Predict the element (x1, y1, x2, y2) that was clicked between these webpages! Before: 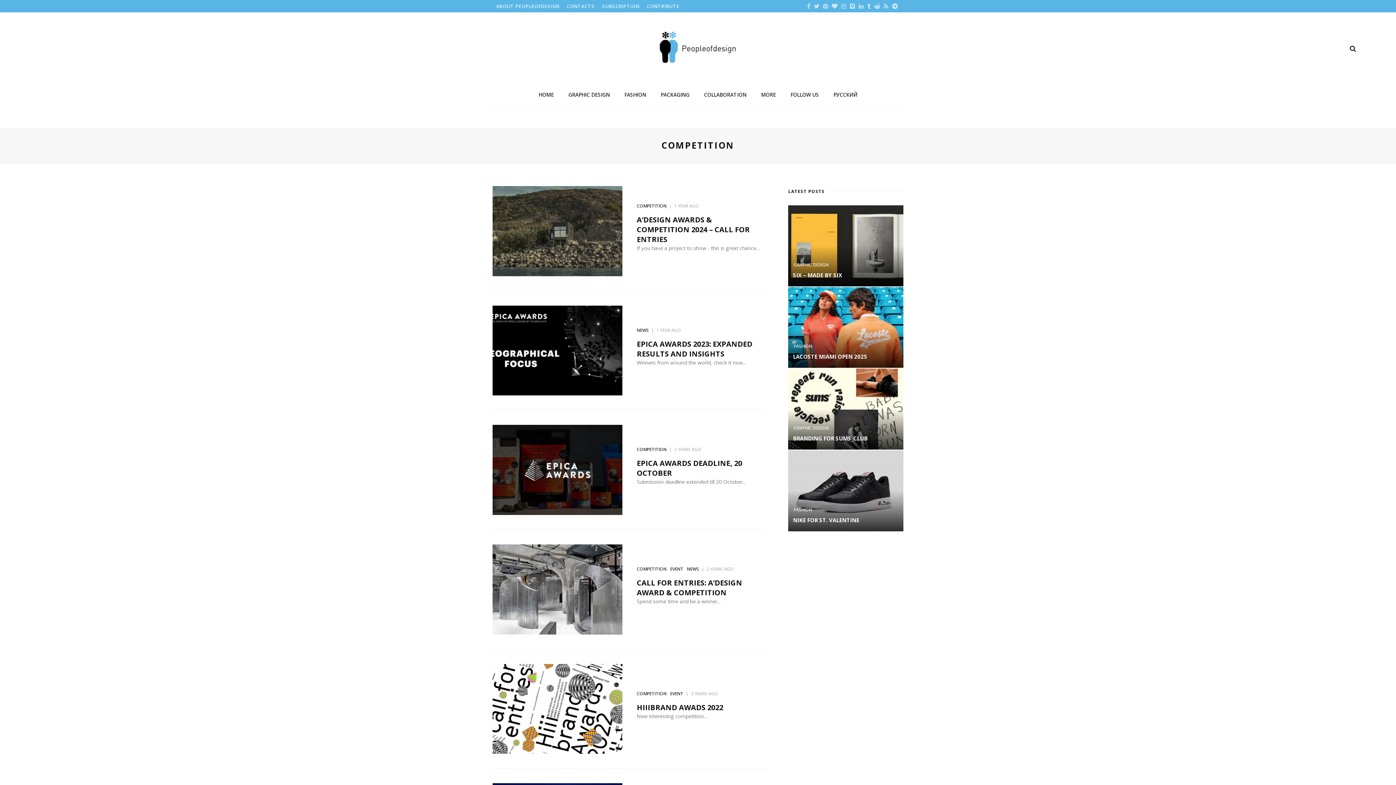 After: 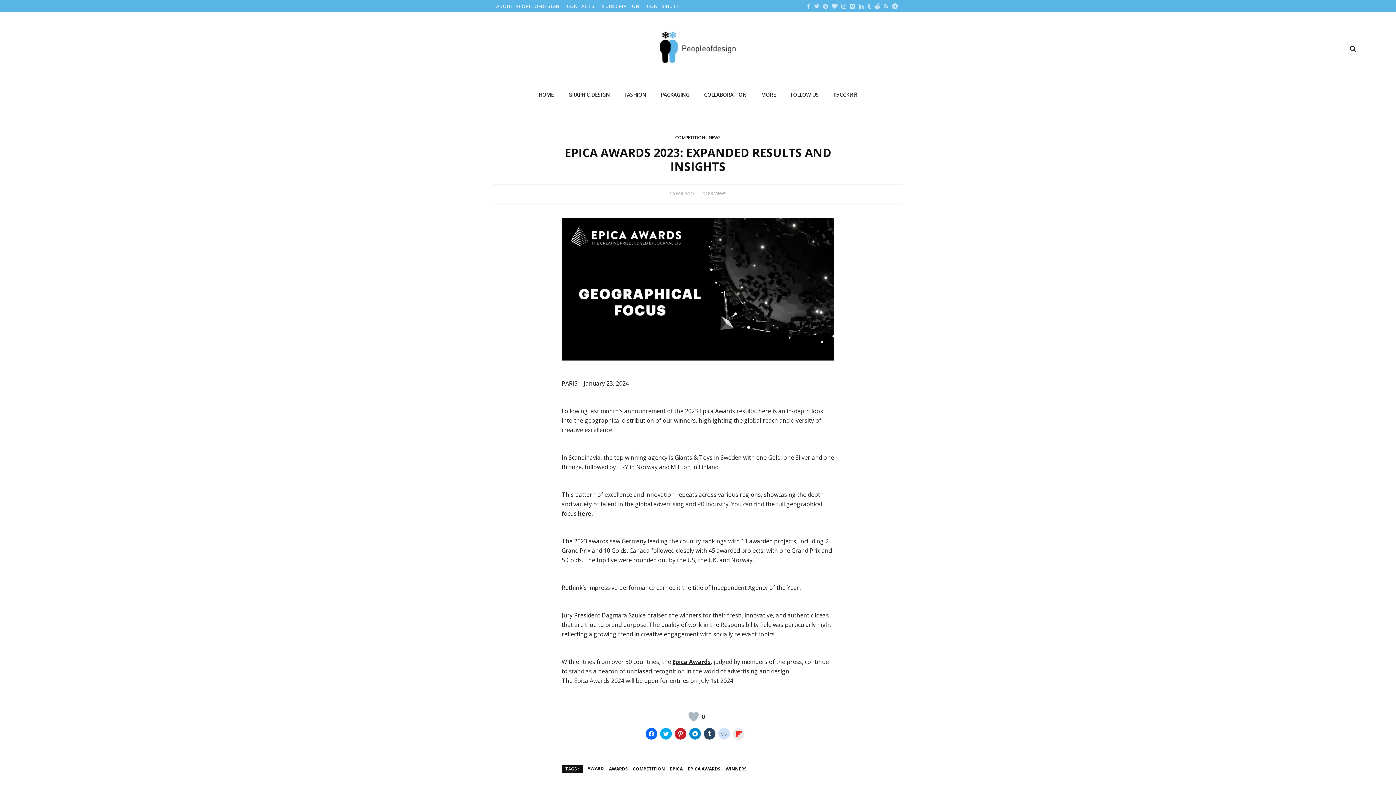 Action: bbox: (636, 339, 752, 358) label: EPICA AWARDS 2023: EXPANDED RESULTS AND INSIGHTS